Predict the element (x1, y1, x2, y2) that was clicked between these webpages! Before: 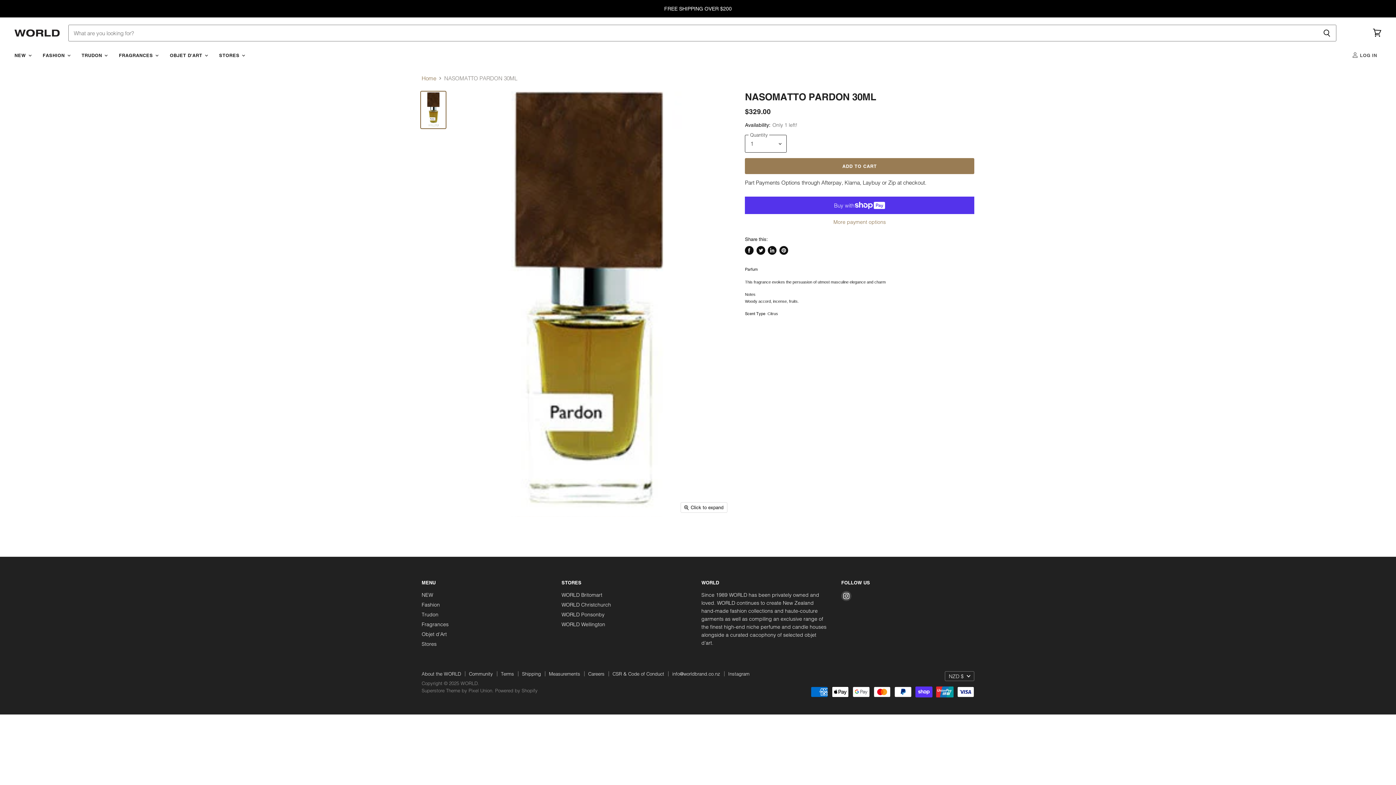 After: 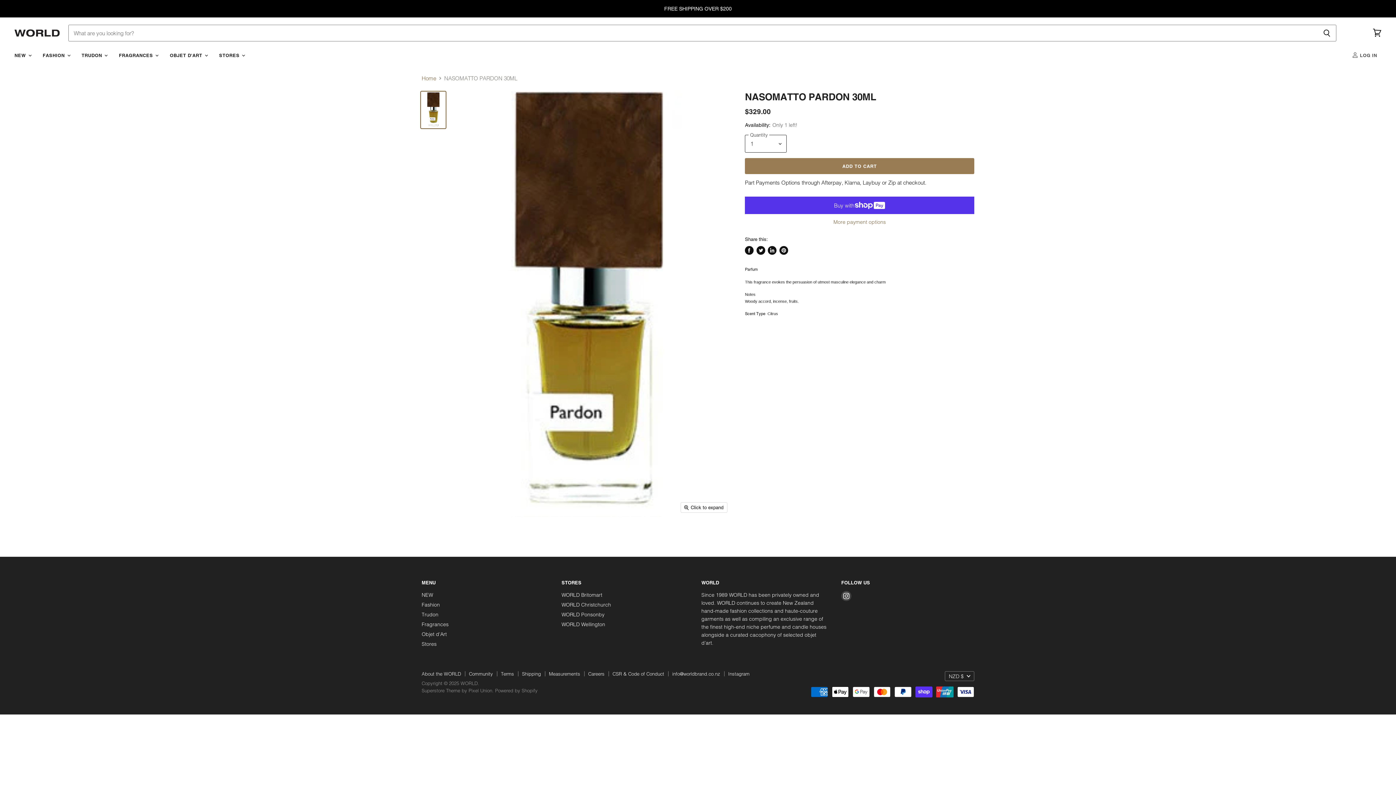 Action: label: Find us on Instagram bbox: (840, 589, 853, 602)